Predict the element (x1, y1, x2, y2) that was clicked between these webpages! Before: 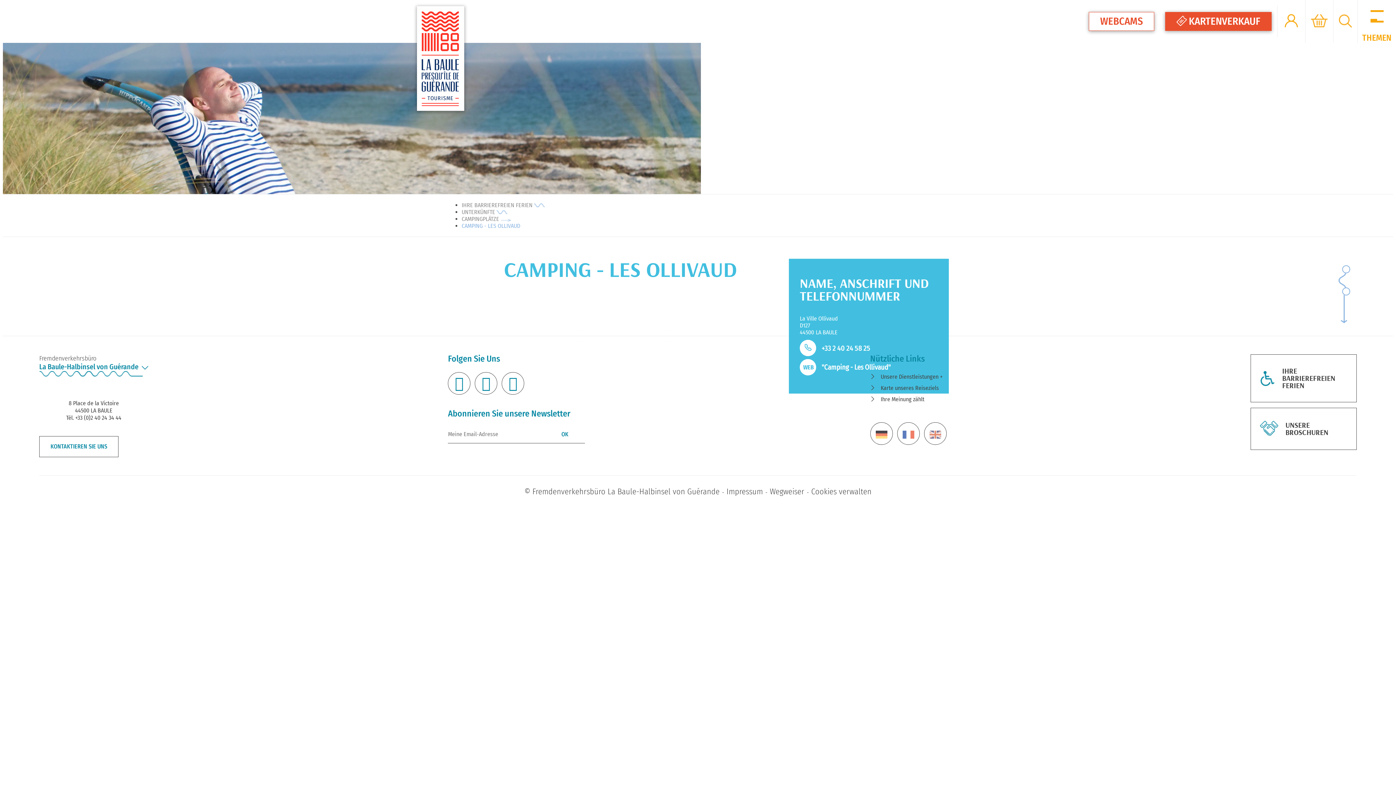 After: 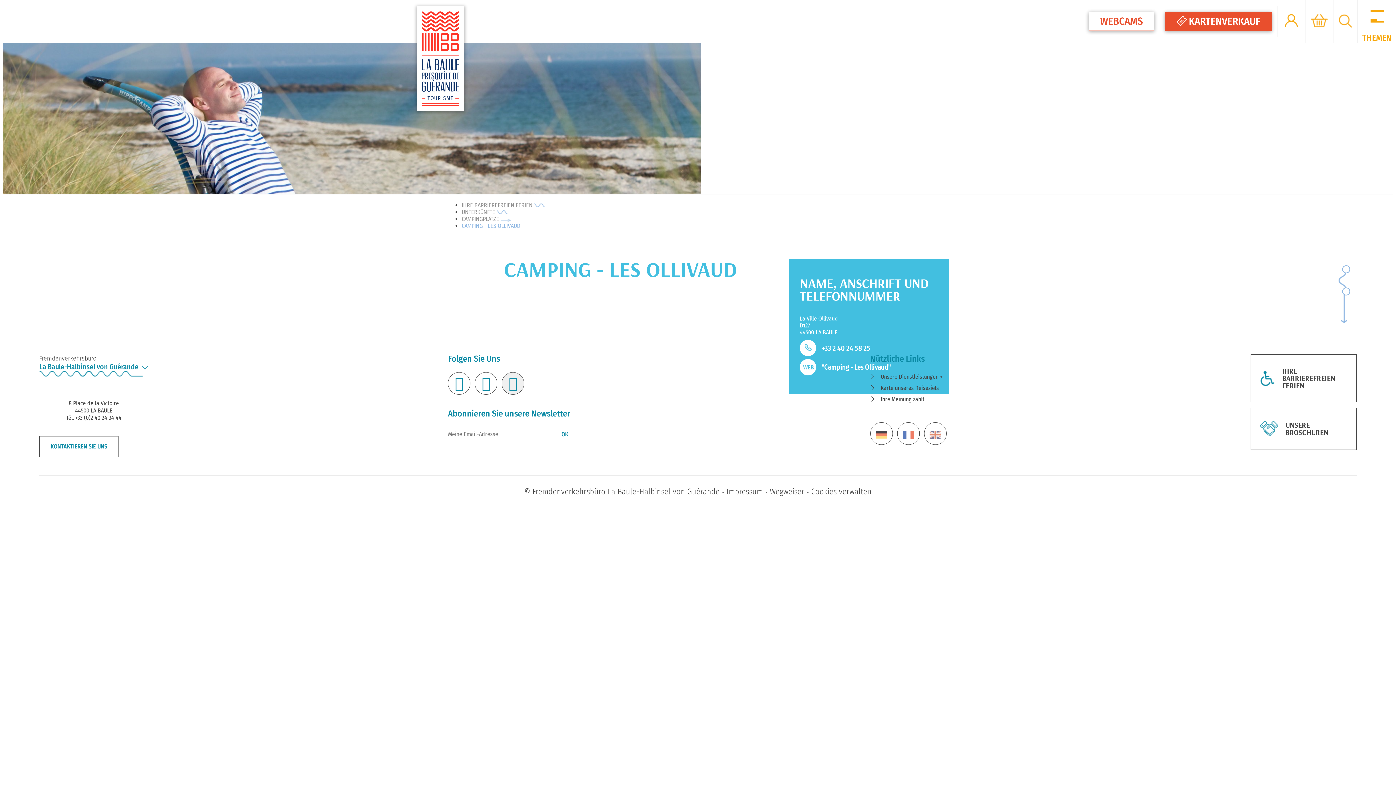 Action: bbox: (501, 372, 524, 394)